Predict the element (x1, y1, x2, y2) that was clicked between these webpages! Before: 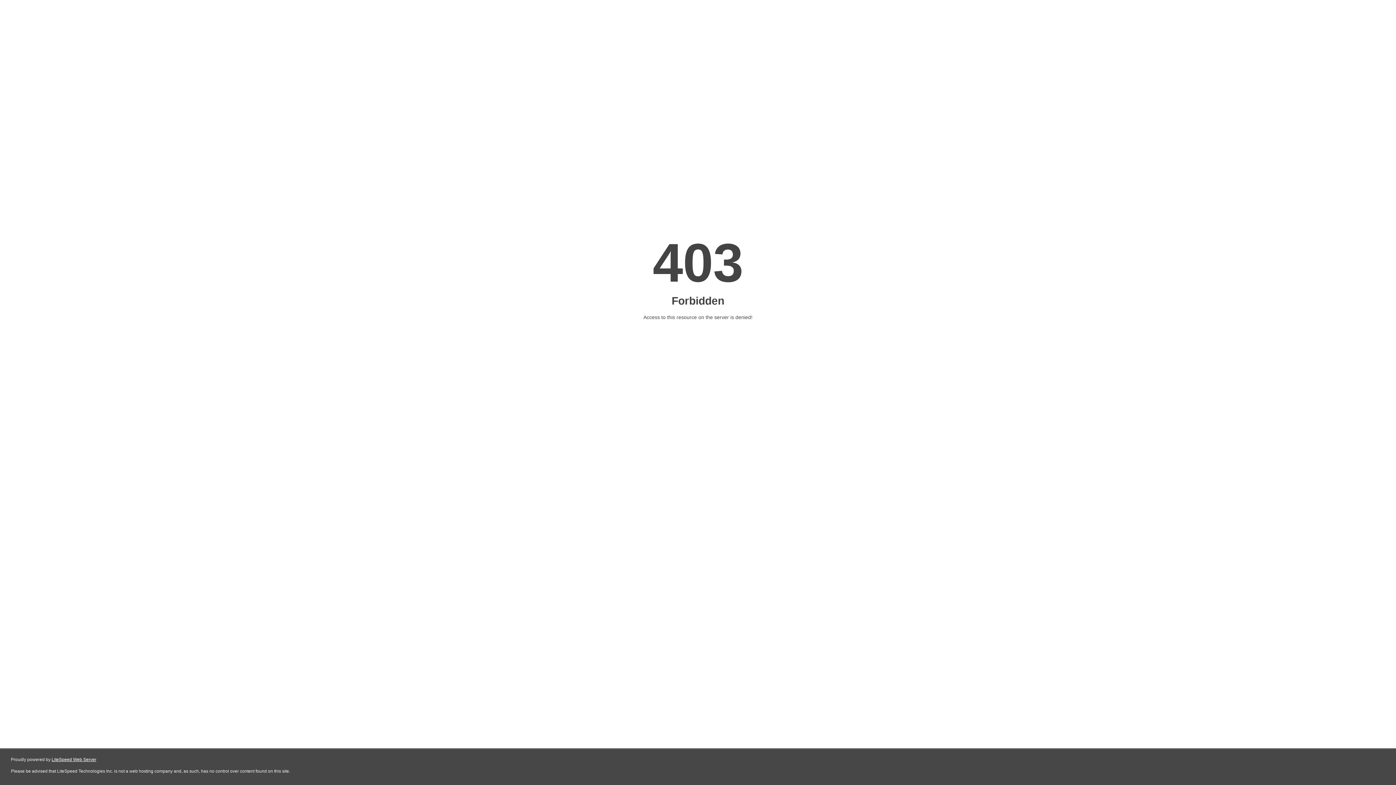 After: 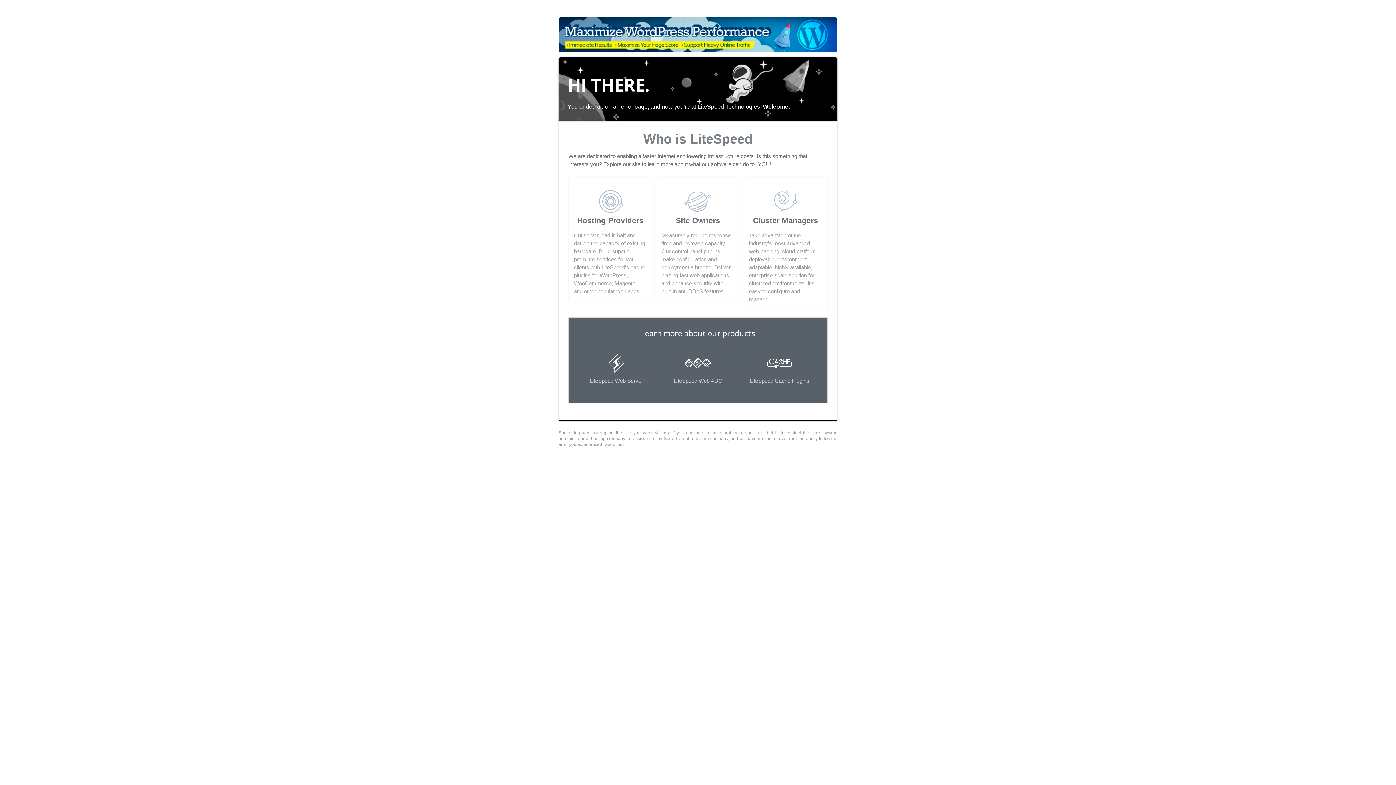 Action: bbox: (51, 757, 96, 762) label: LiteSpeed Web Server